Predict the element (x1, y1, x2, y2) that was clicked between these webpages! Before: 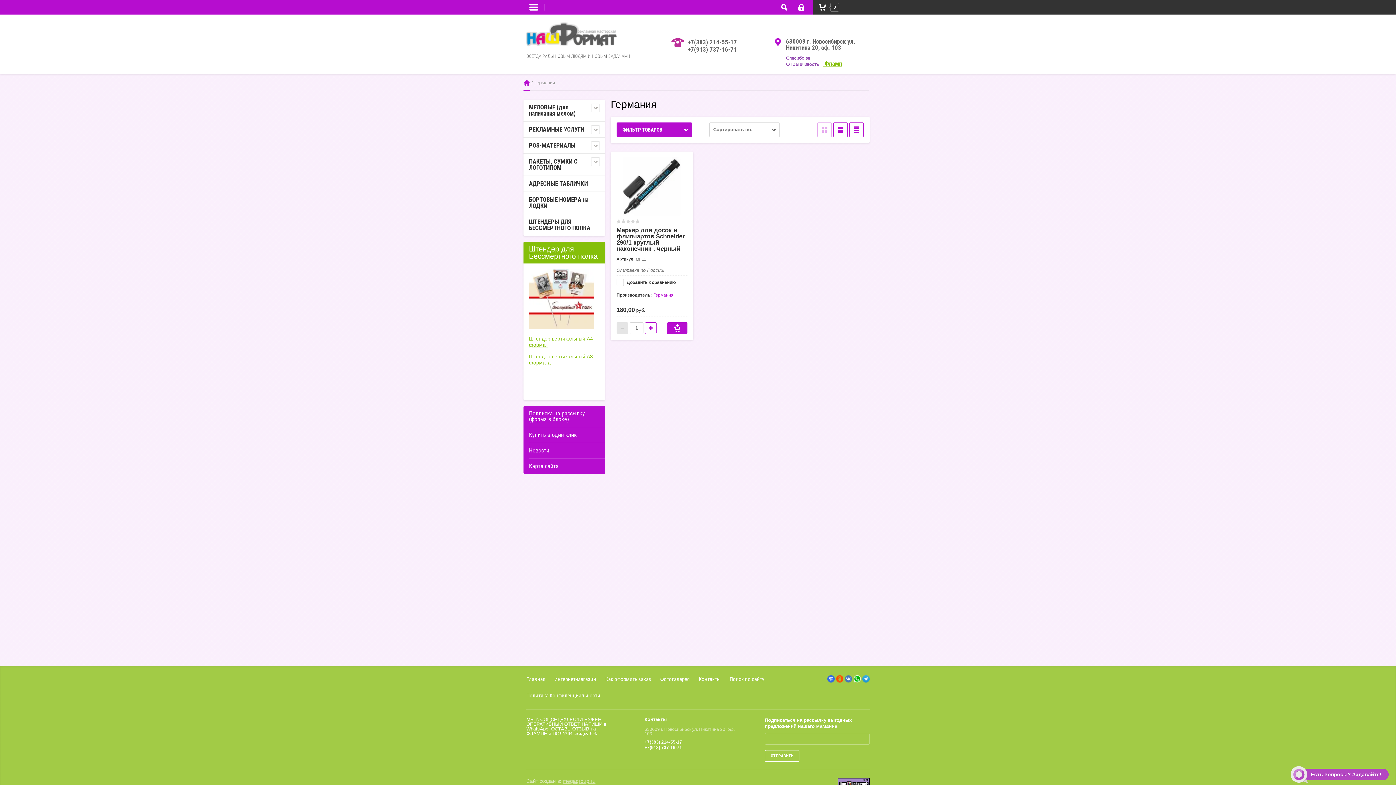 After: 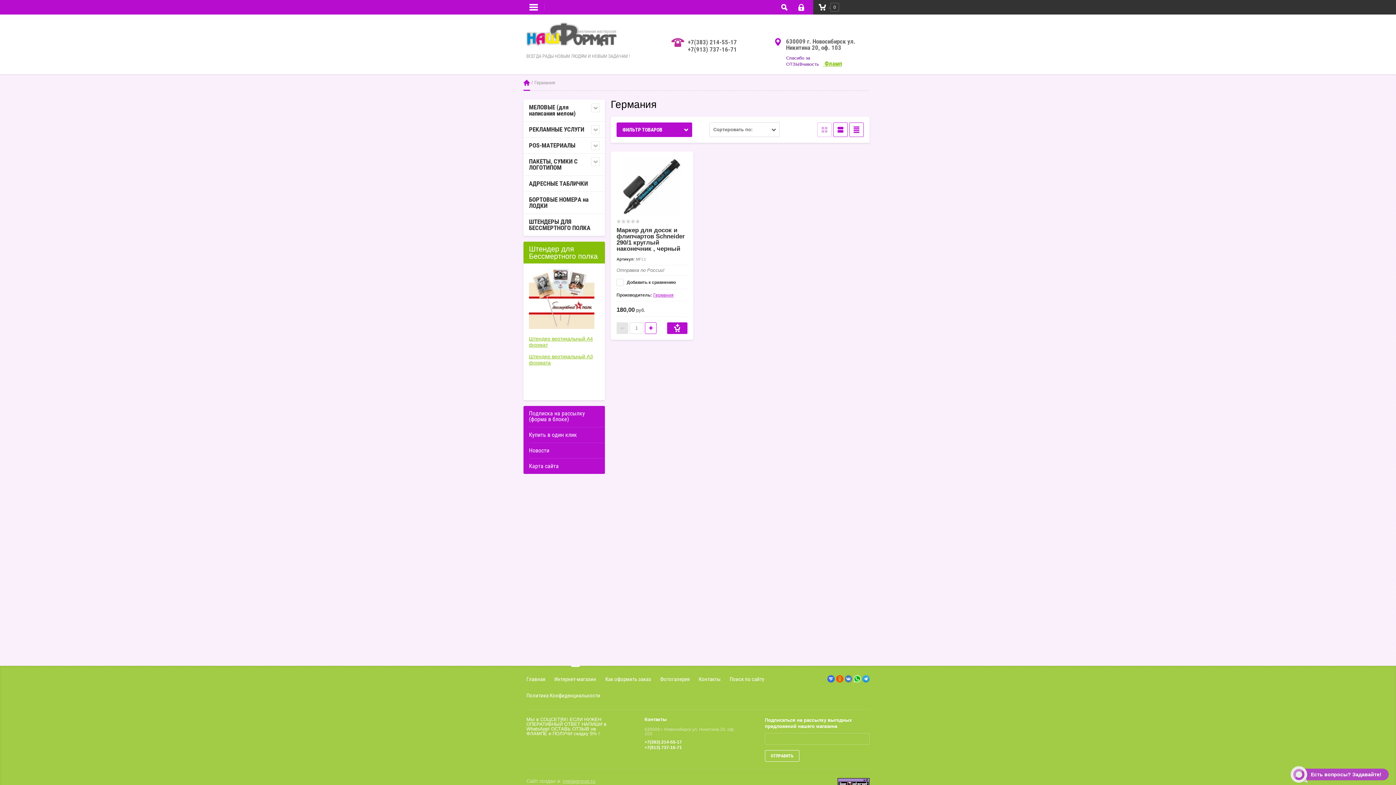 Action: label: Интернет-магазин bbox: (554, 666, 596, 682)